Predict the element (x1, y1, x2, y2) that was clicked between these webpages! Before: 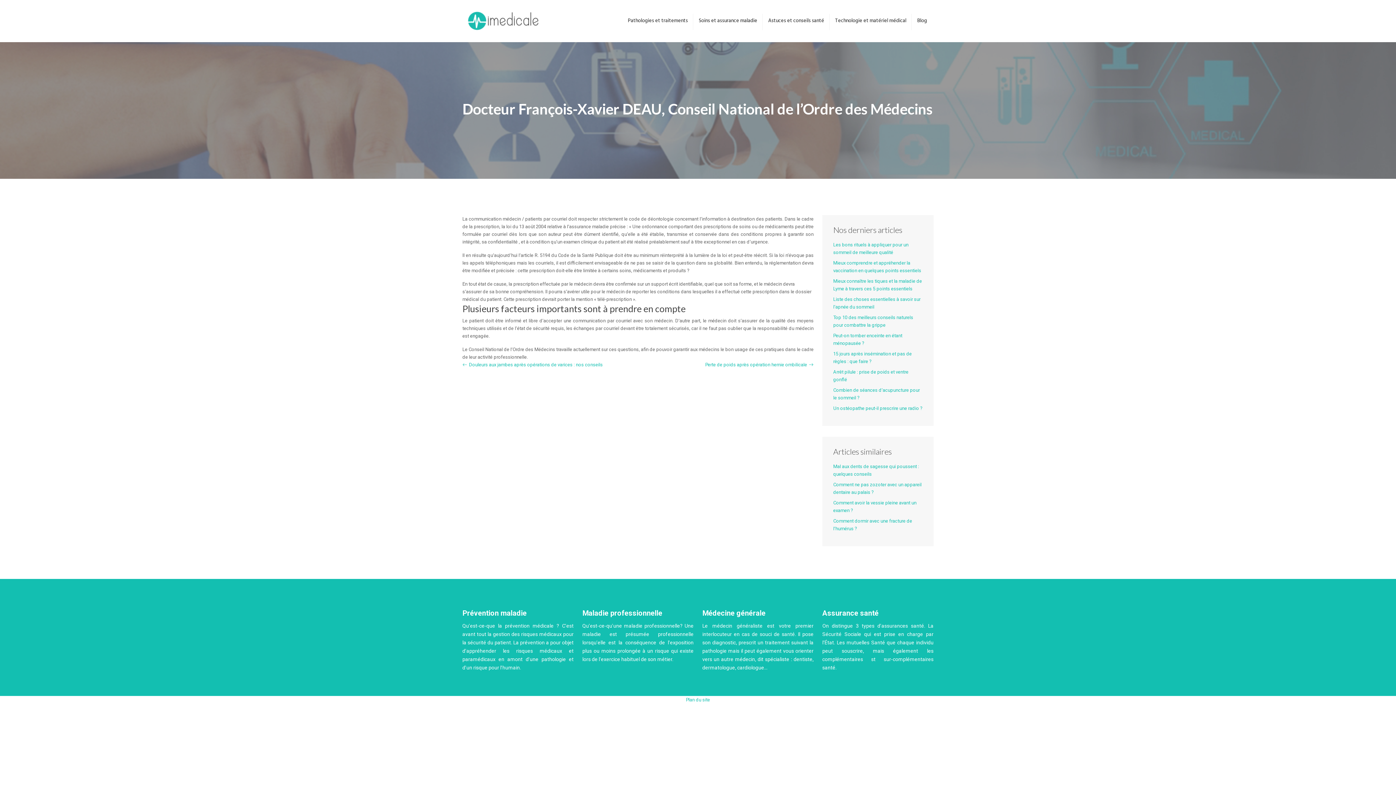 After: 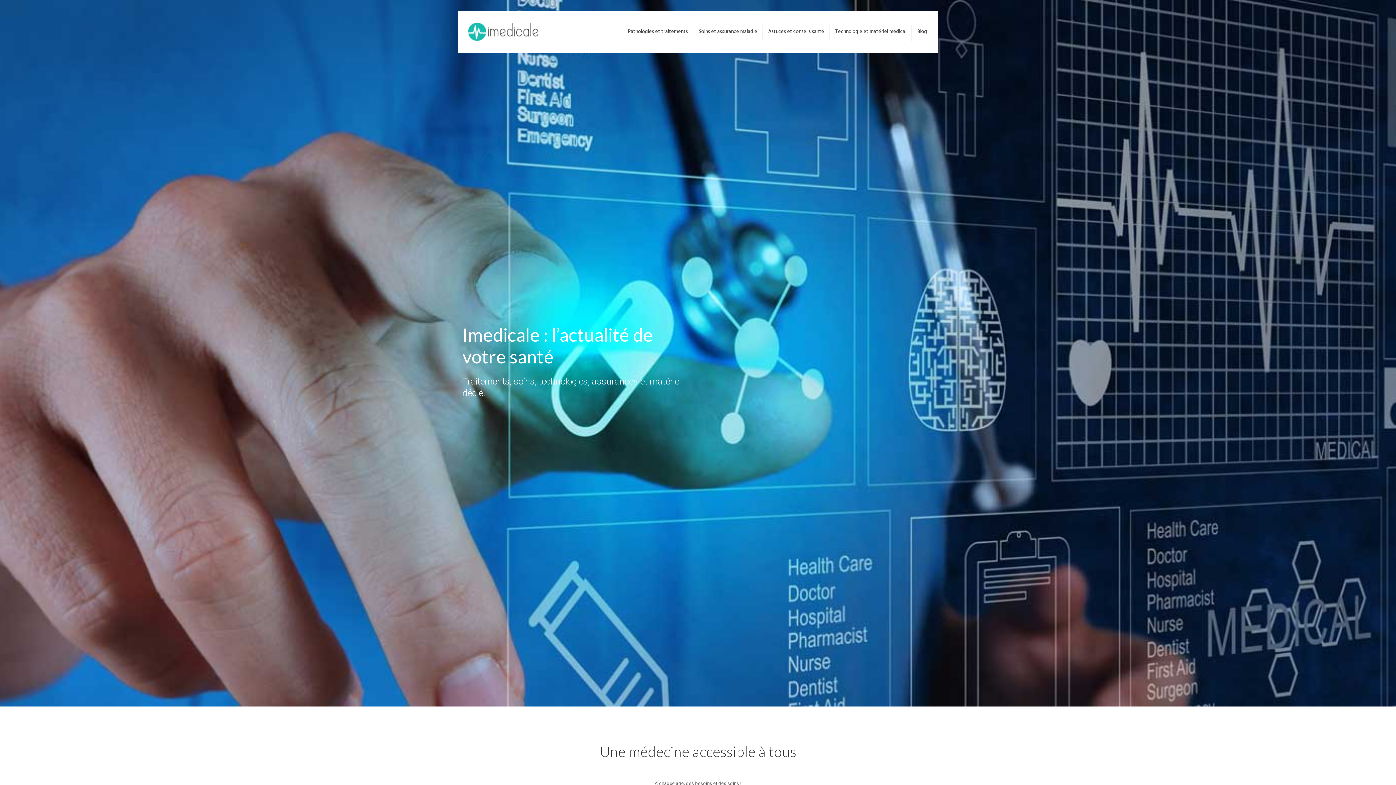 Action: bbox: (463, 2, 543, 39)